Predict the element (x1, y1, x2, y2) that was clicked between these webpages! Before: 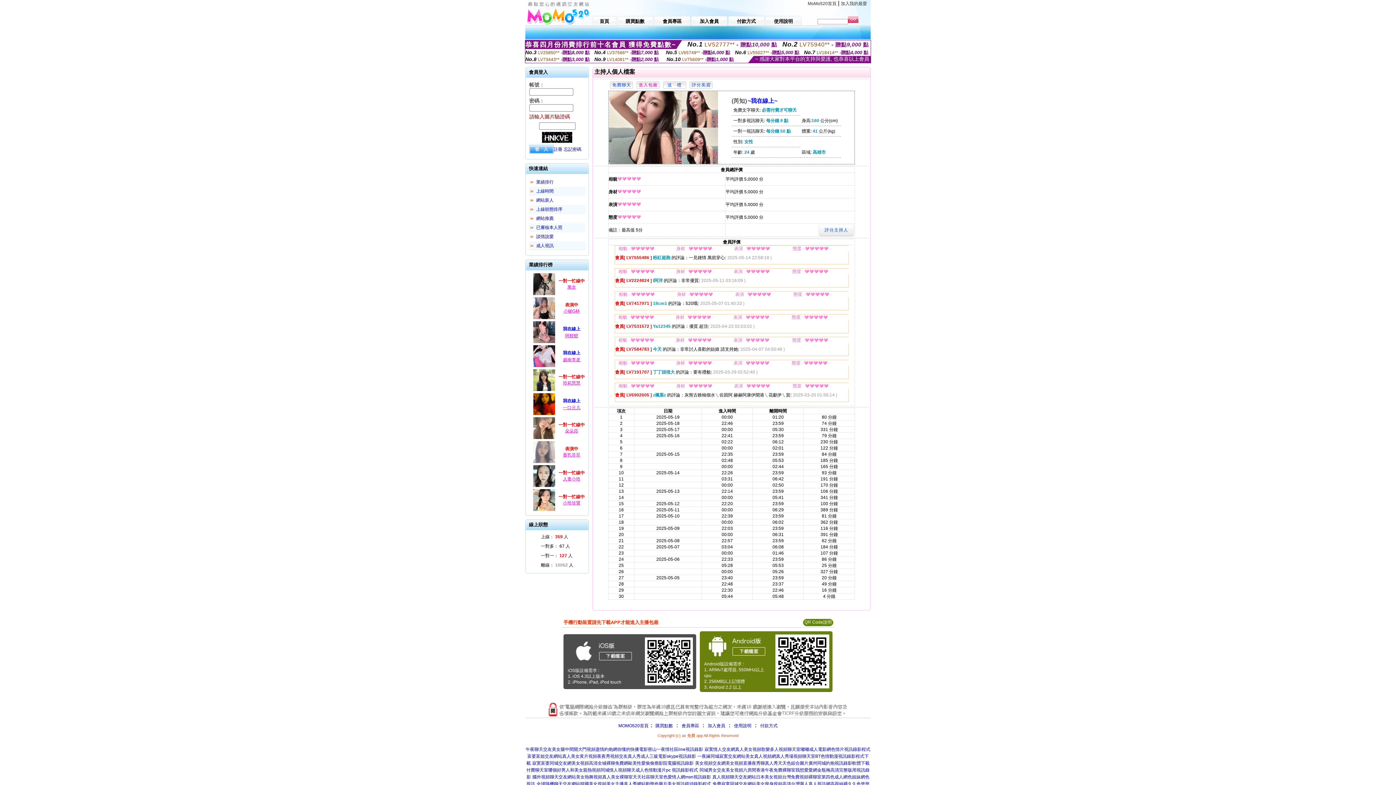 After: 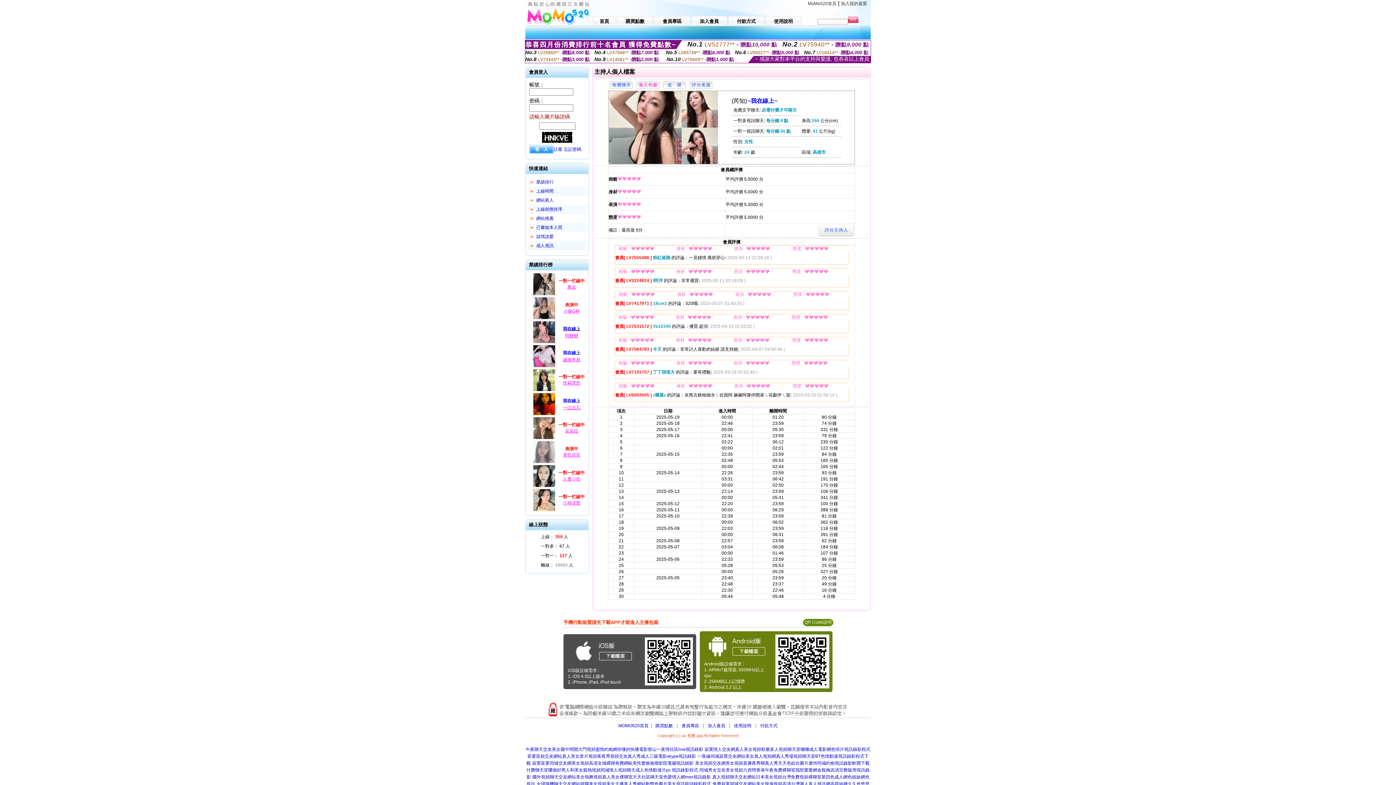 Action: label: 我在線上 bbox: (556, 325, 587, 333)